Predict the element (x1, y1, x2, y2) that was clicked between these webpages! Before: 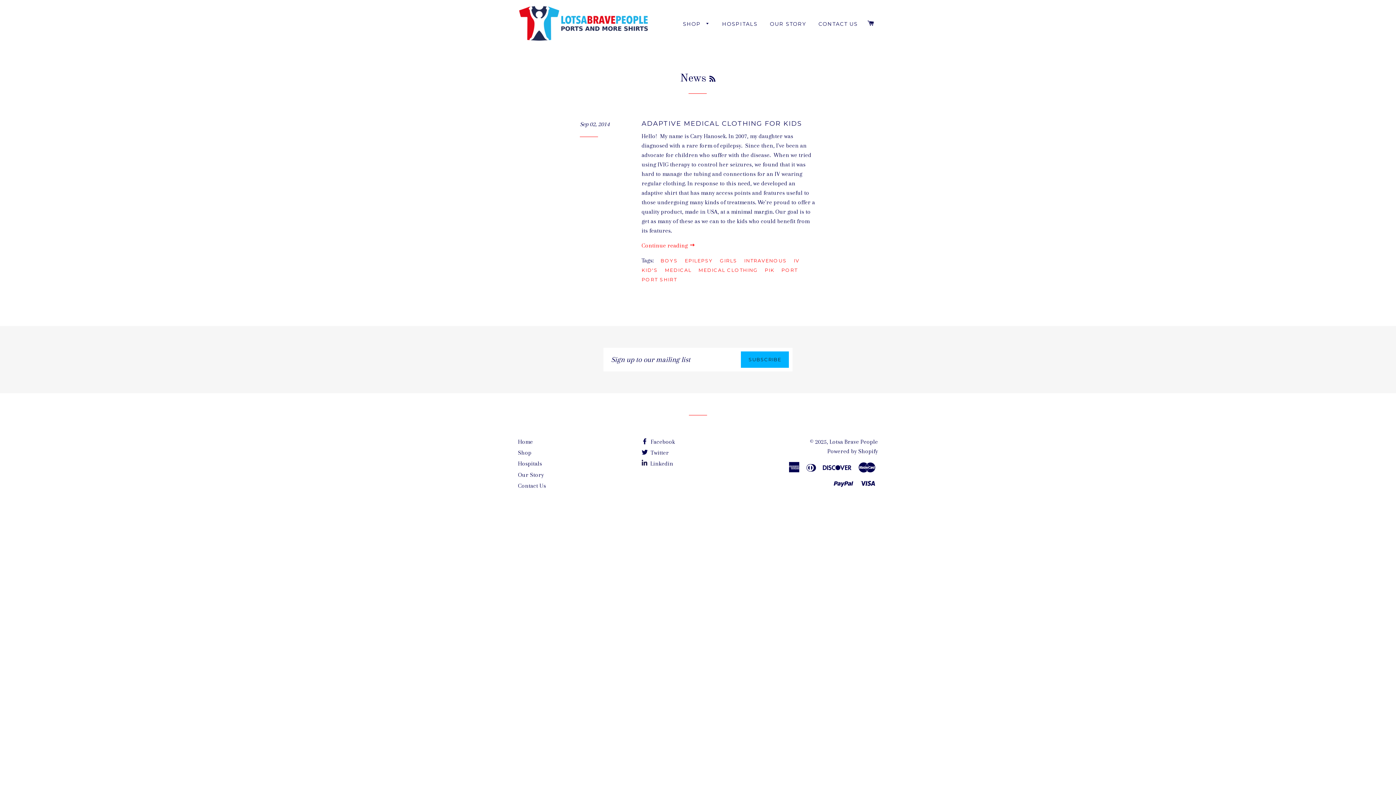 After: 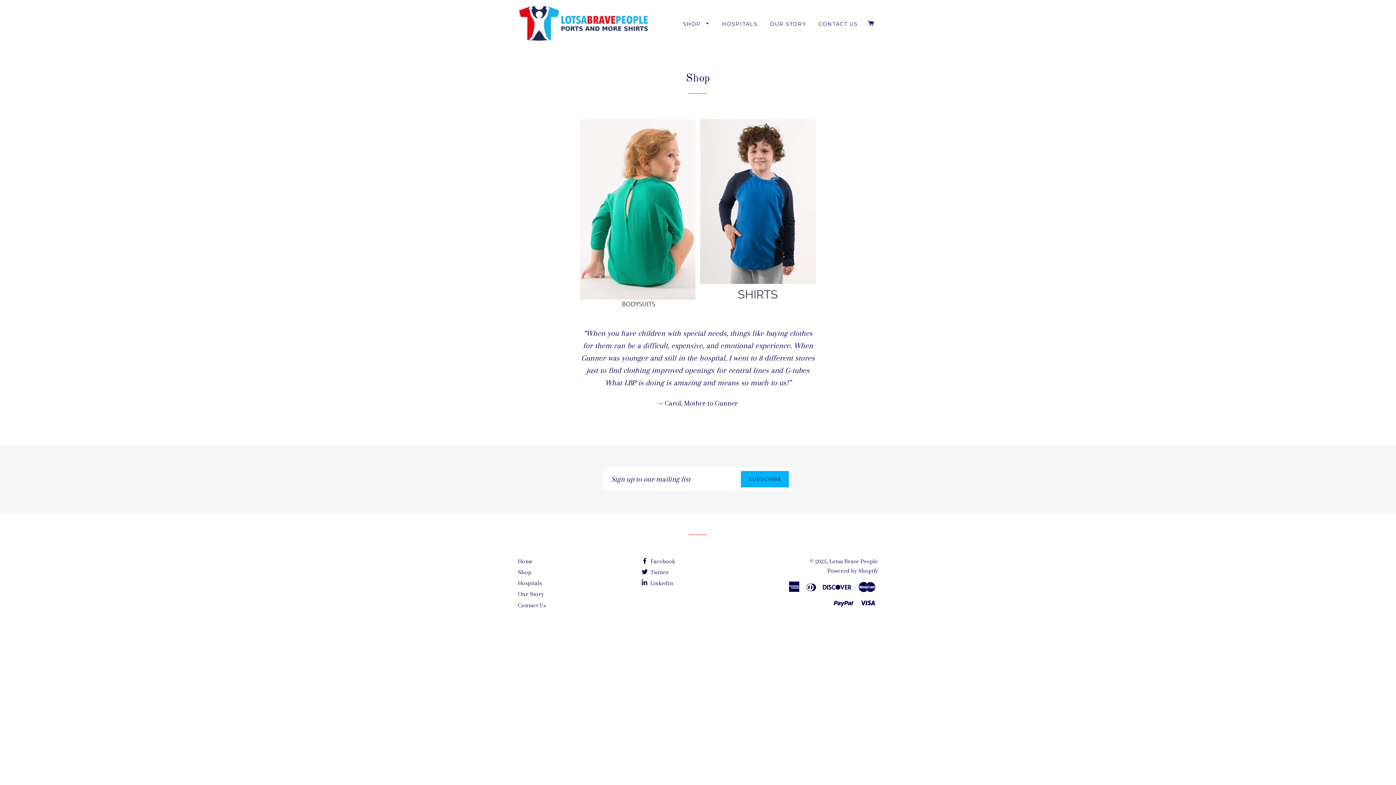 Action: label: SHOP  bbox: (677, 14, 715, 33)